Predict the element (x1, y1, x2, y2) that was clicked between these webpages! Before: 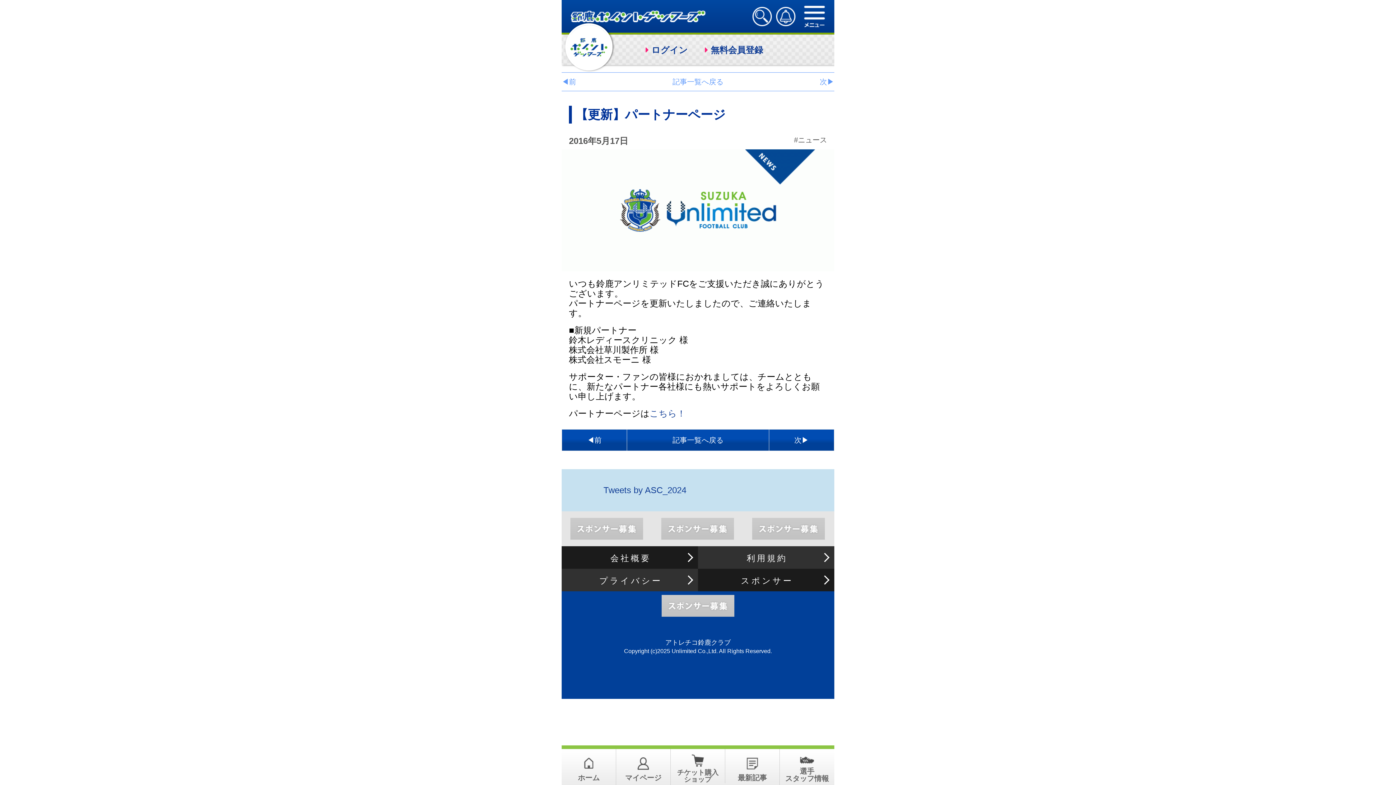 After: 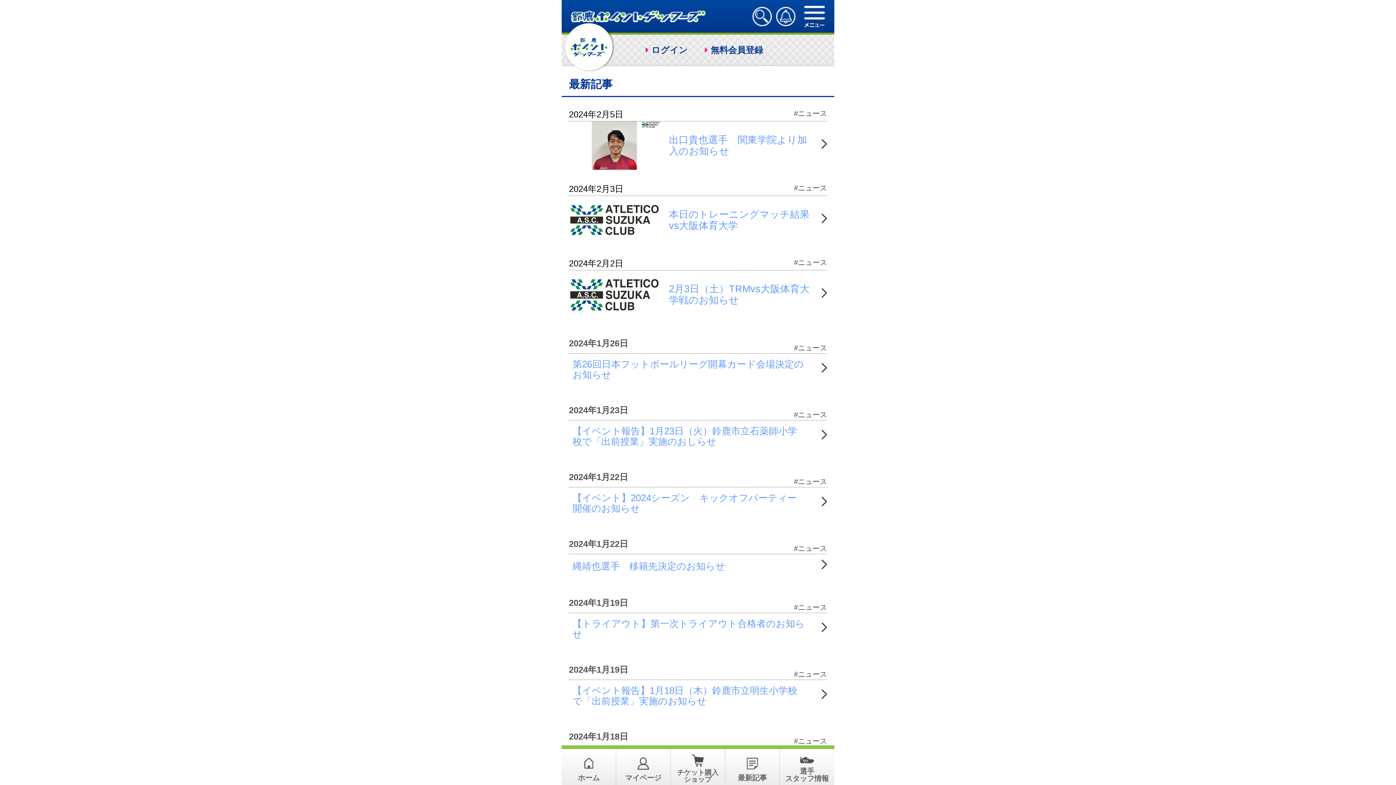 Action: label: 最新記事 bbox: (725, 749, 780, 785)